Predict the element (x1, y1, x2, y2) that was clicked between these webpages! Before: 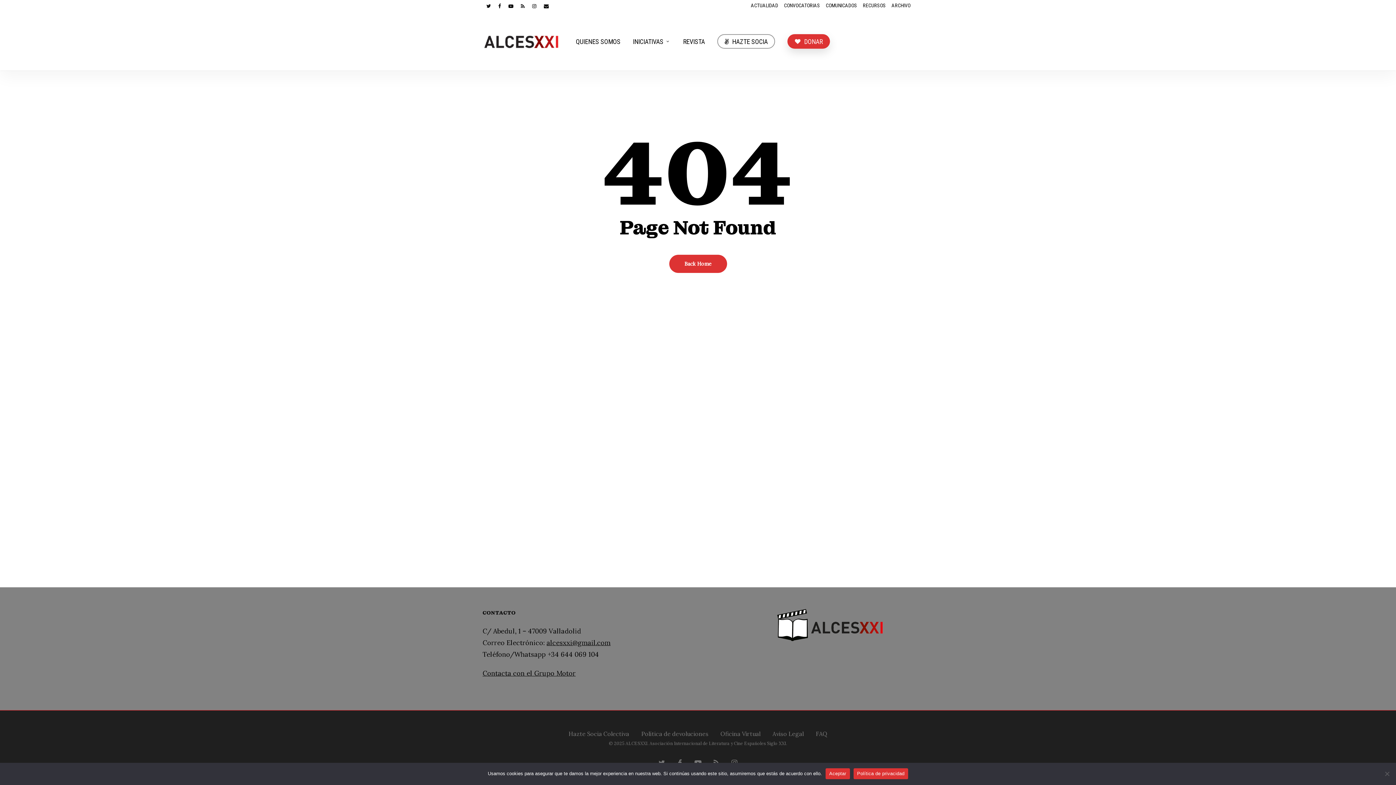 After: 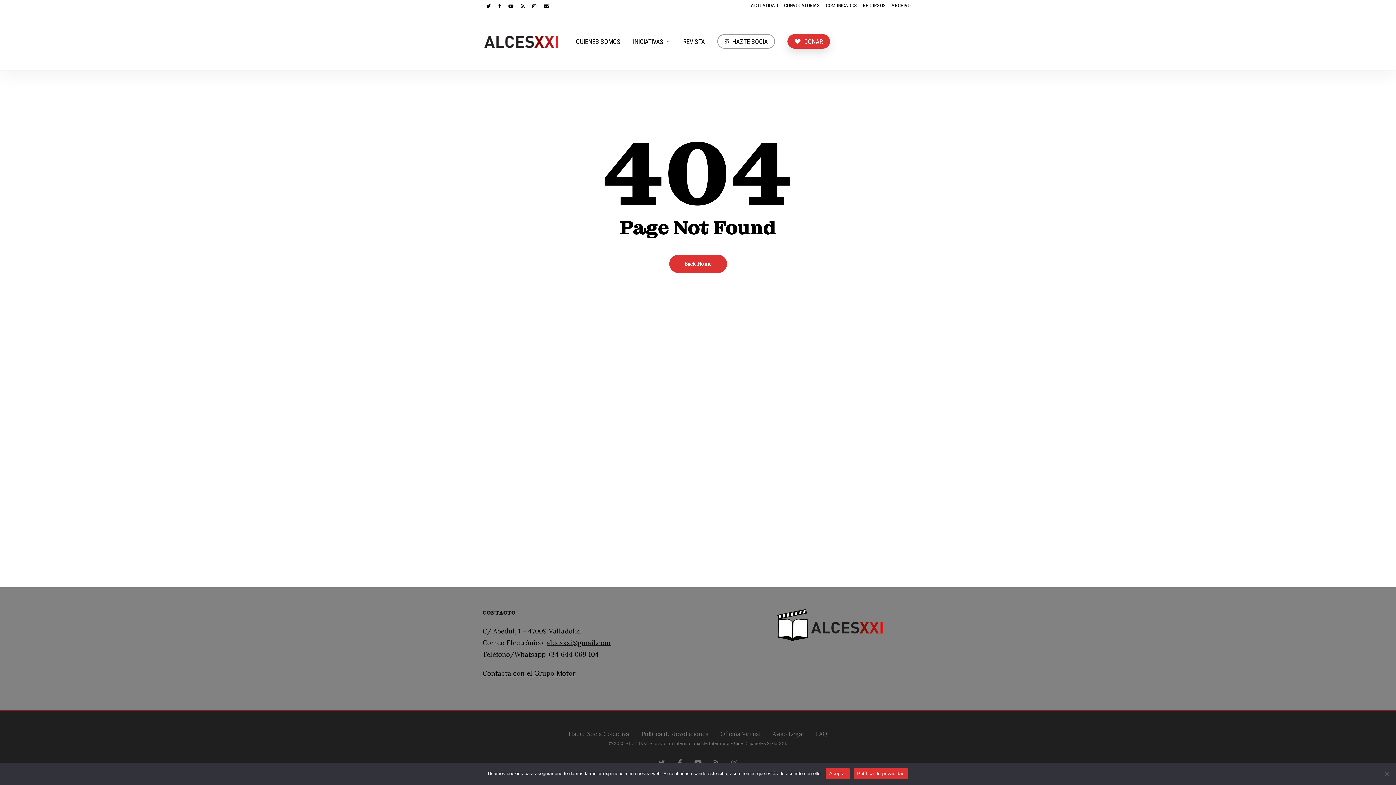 Action: label: Política de privacidad bbox: (853, 768, 908, 779)